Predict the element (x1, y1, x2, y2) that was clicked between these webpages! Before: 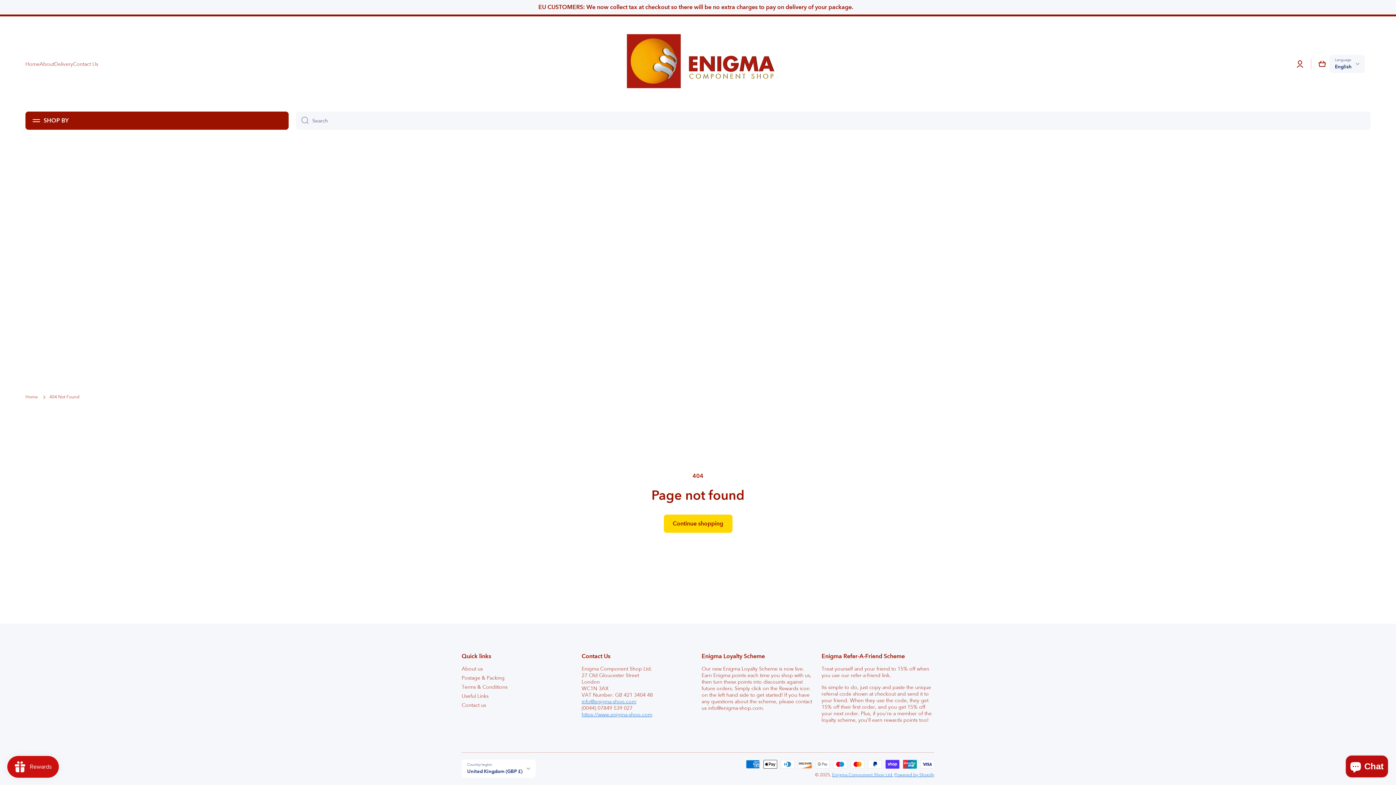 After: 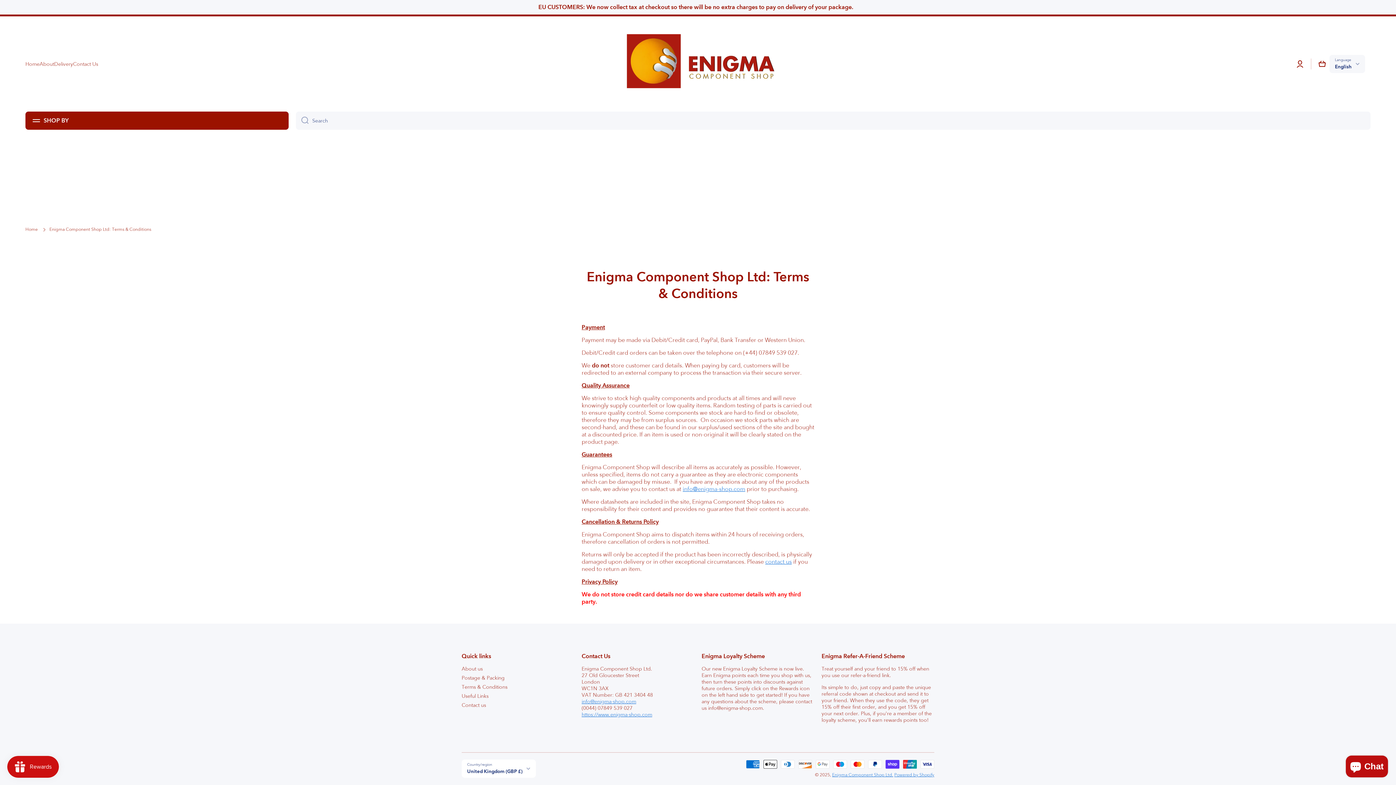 Action: bbox: (461, 681, 507, 690) label: Terms & Conditions